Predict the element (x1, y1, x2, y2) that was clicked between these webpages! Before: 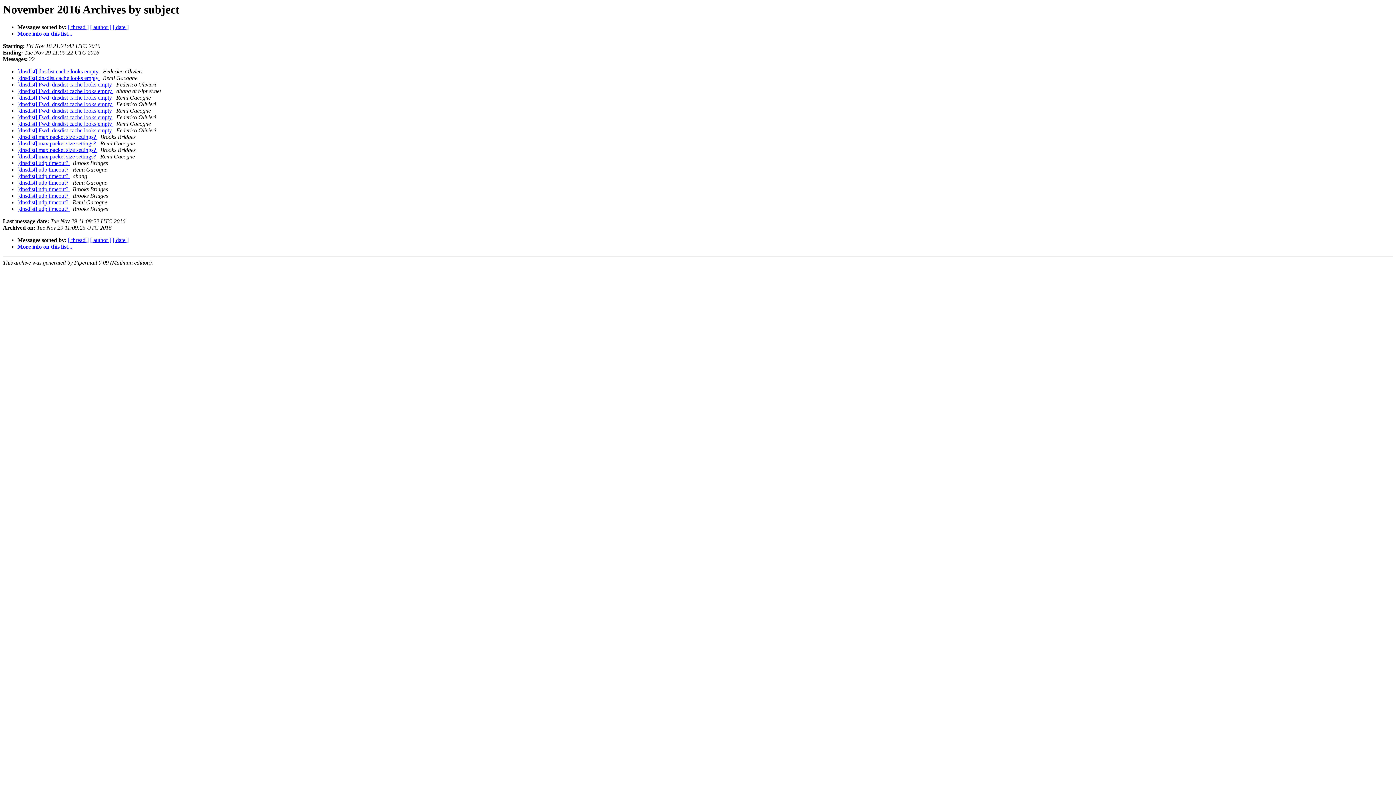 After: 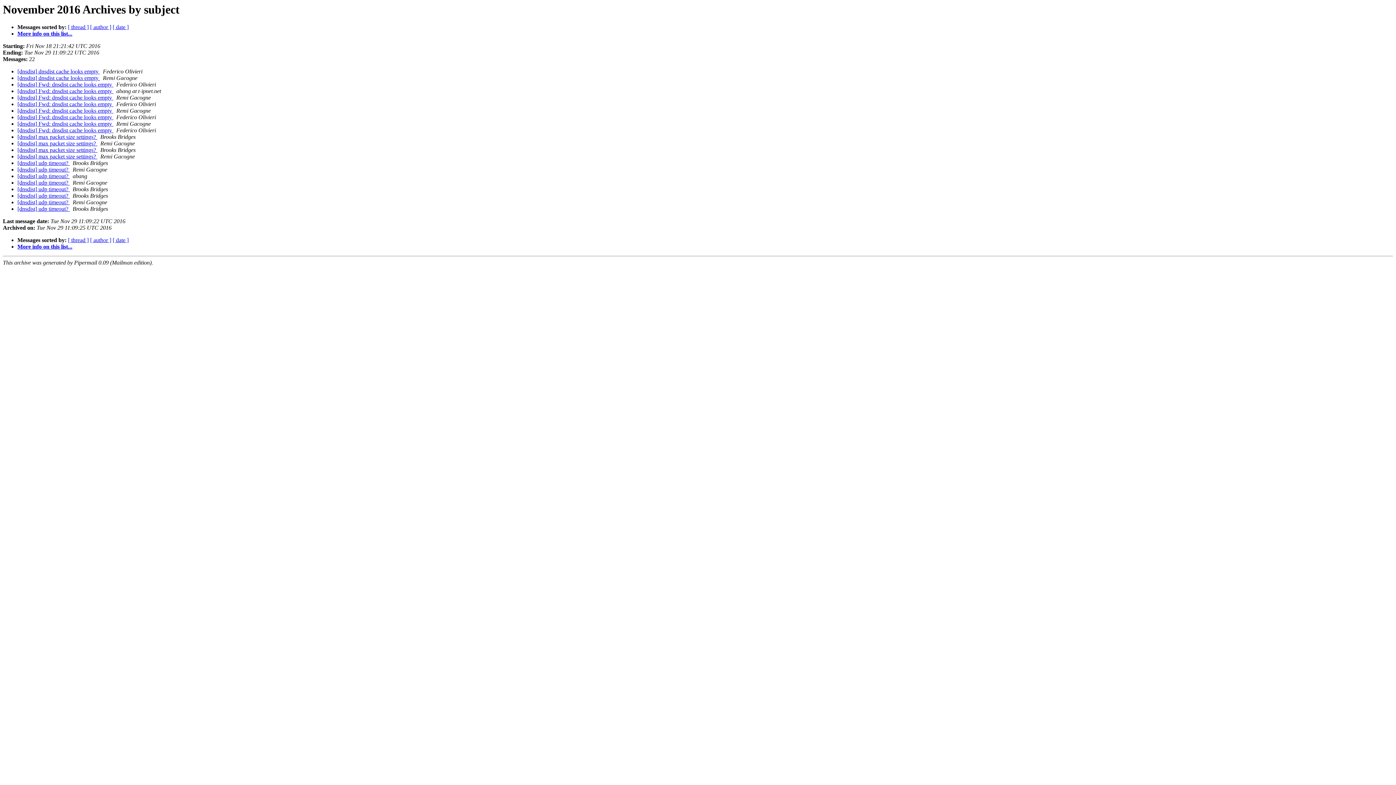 Action: bbox: (69, 205, 71, 212) label:  